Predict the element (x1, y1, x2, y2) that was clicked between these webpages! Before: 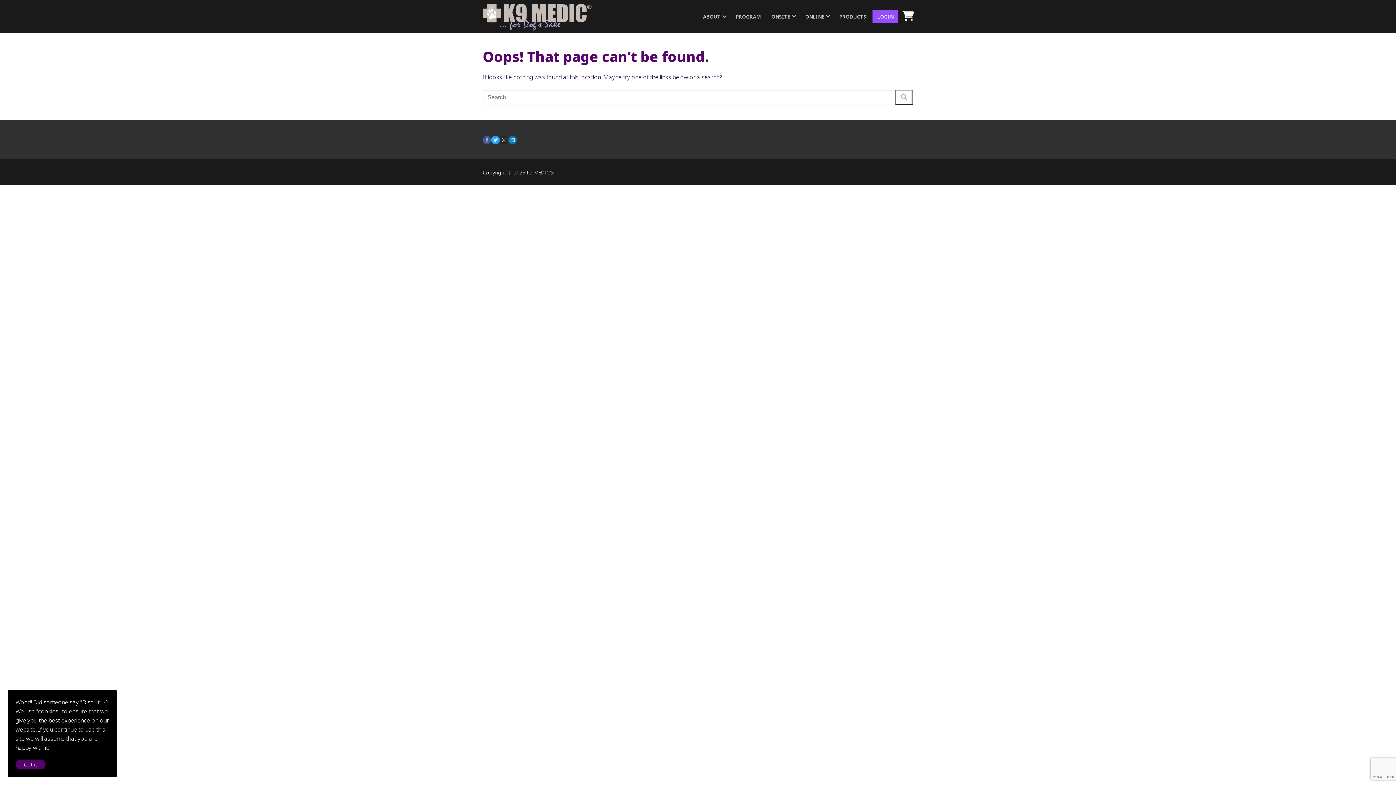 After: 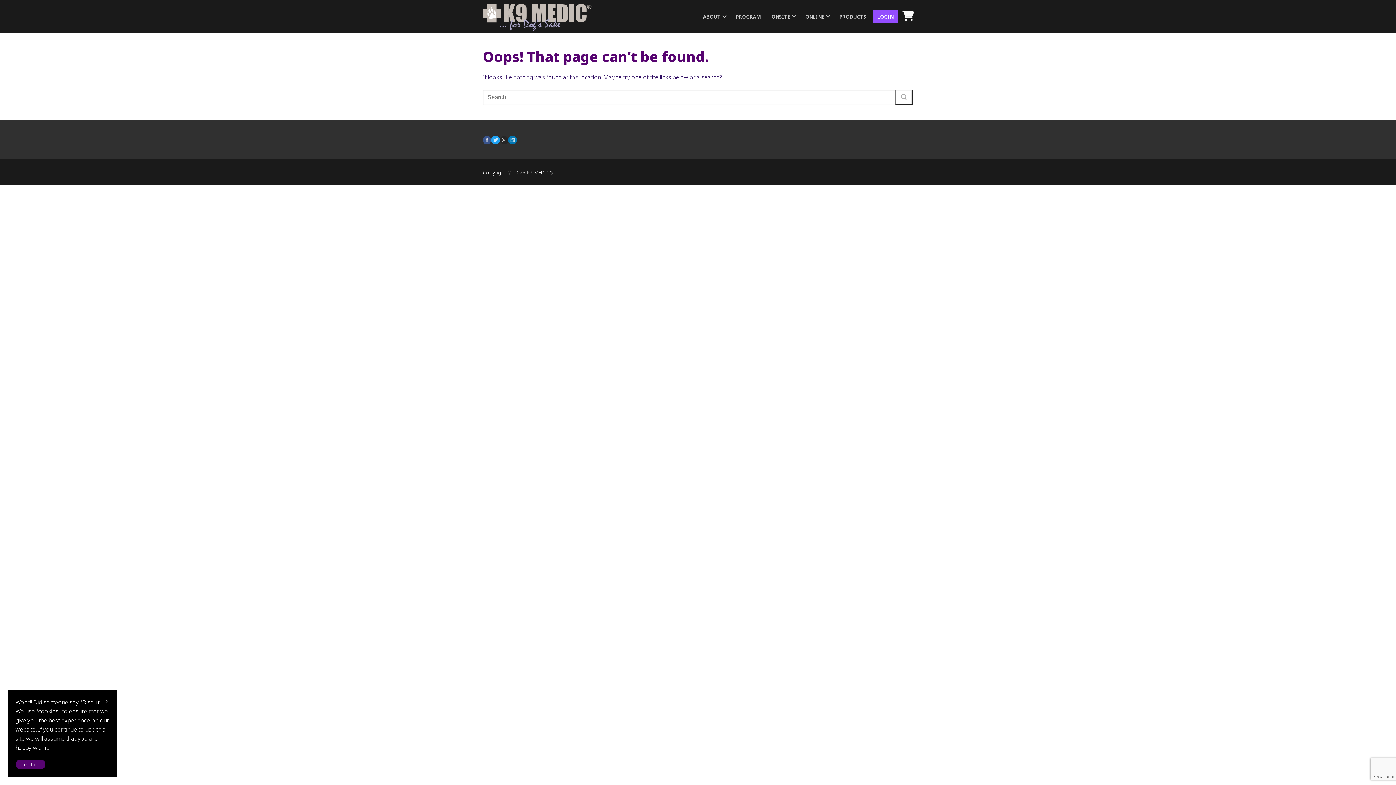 Action: bbox: (482, 136, 491, 144) label: Facebook